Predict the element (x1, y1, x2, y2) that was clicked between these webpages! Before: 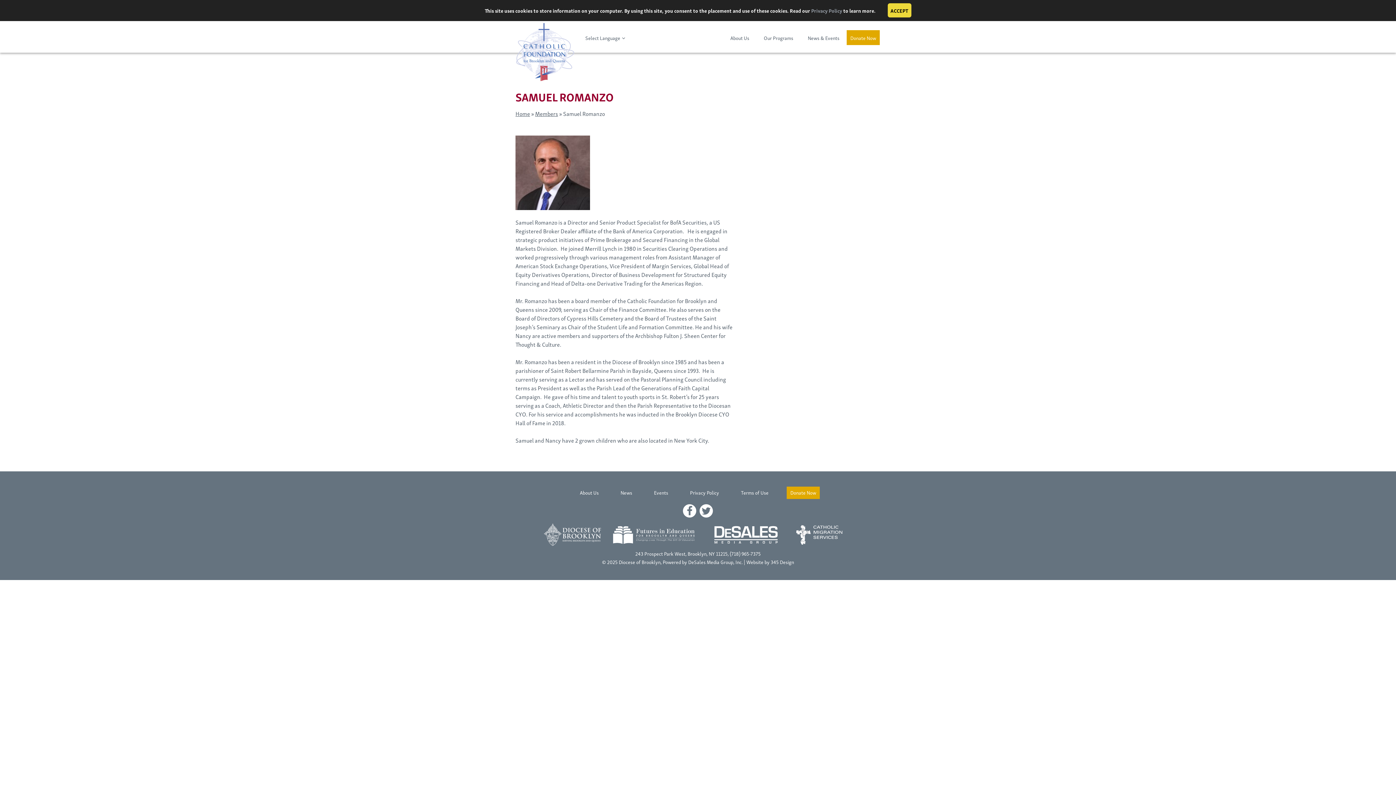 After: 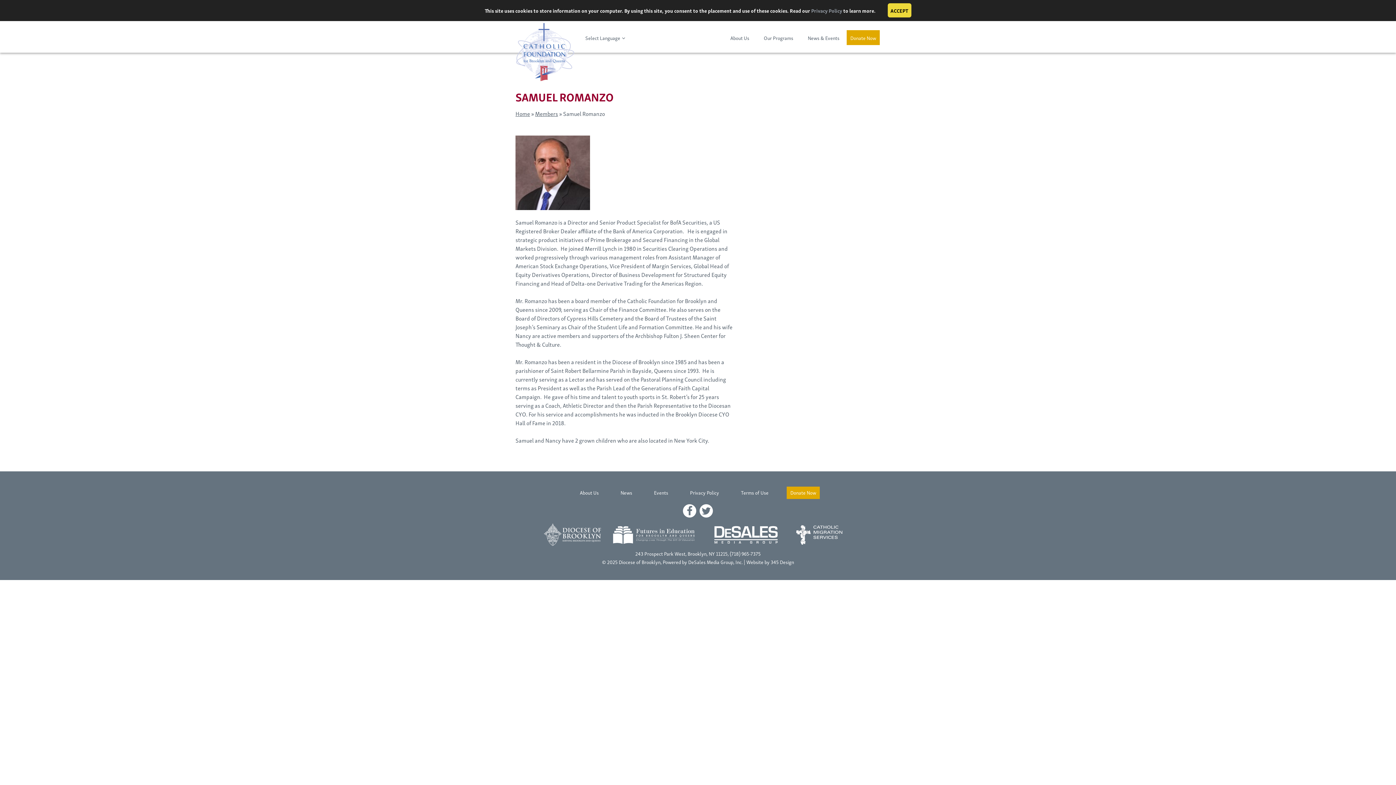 Action: bbox: (706, 538, 785, 548)